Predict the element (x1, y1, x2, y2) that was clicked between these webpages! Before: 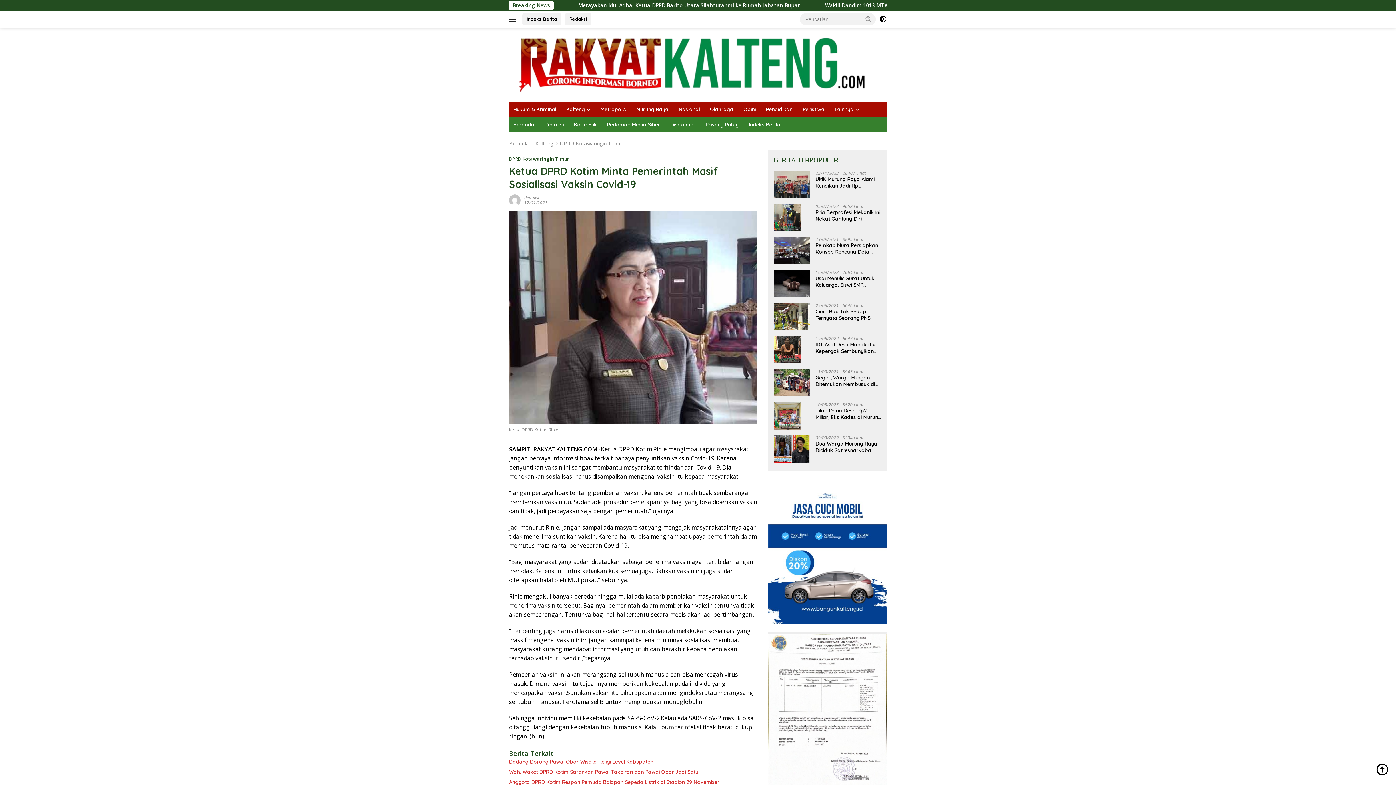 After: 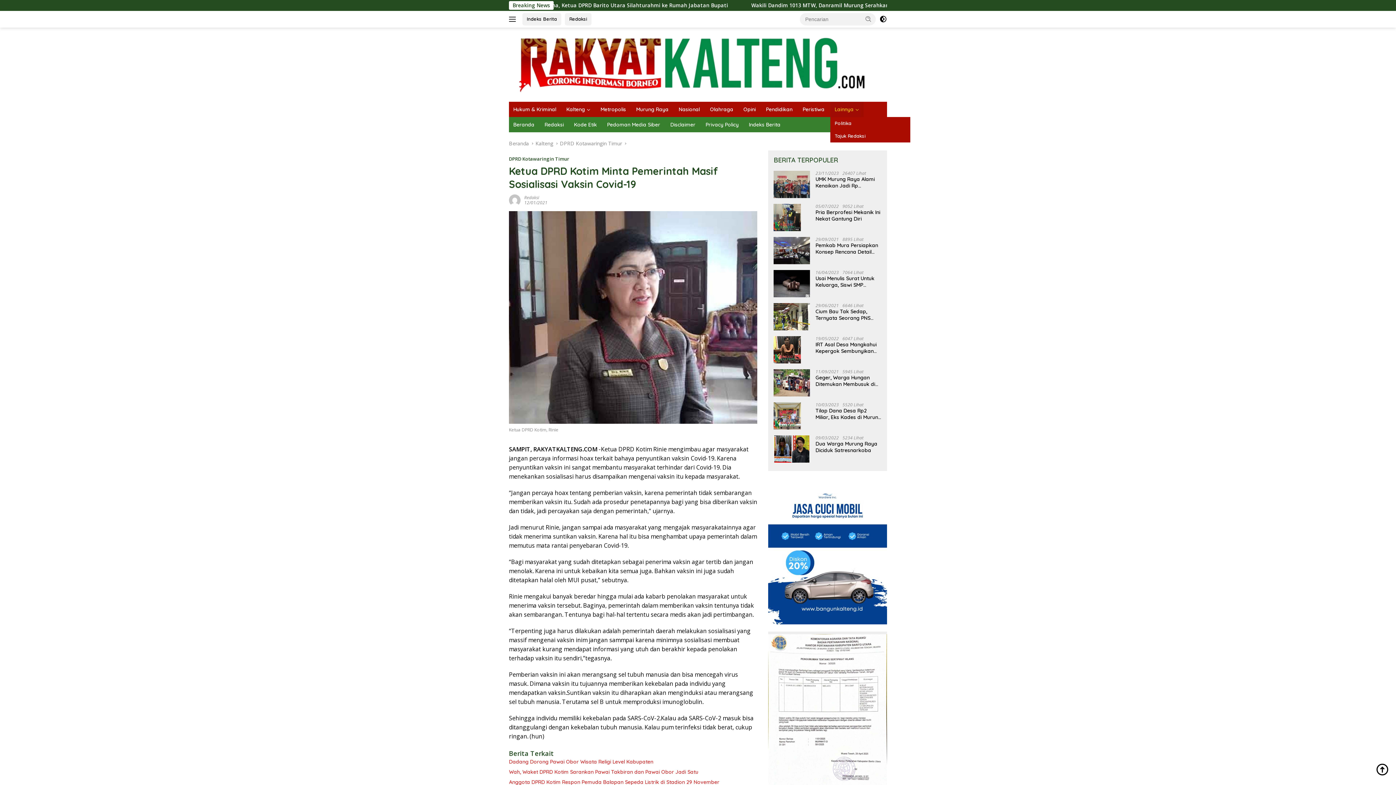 Action: bbox: (830, 101, 863, 117) label: Lainnya